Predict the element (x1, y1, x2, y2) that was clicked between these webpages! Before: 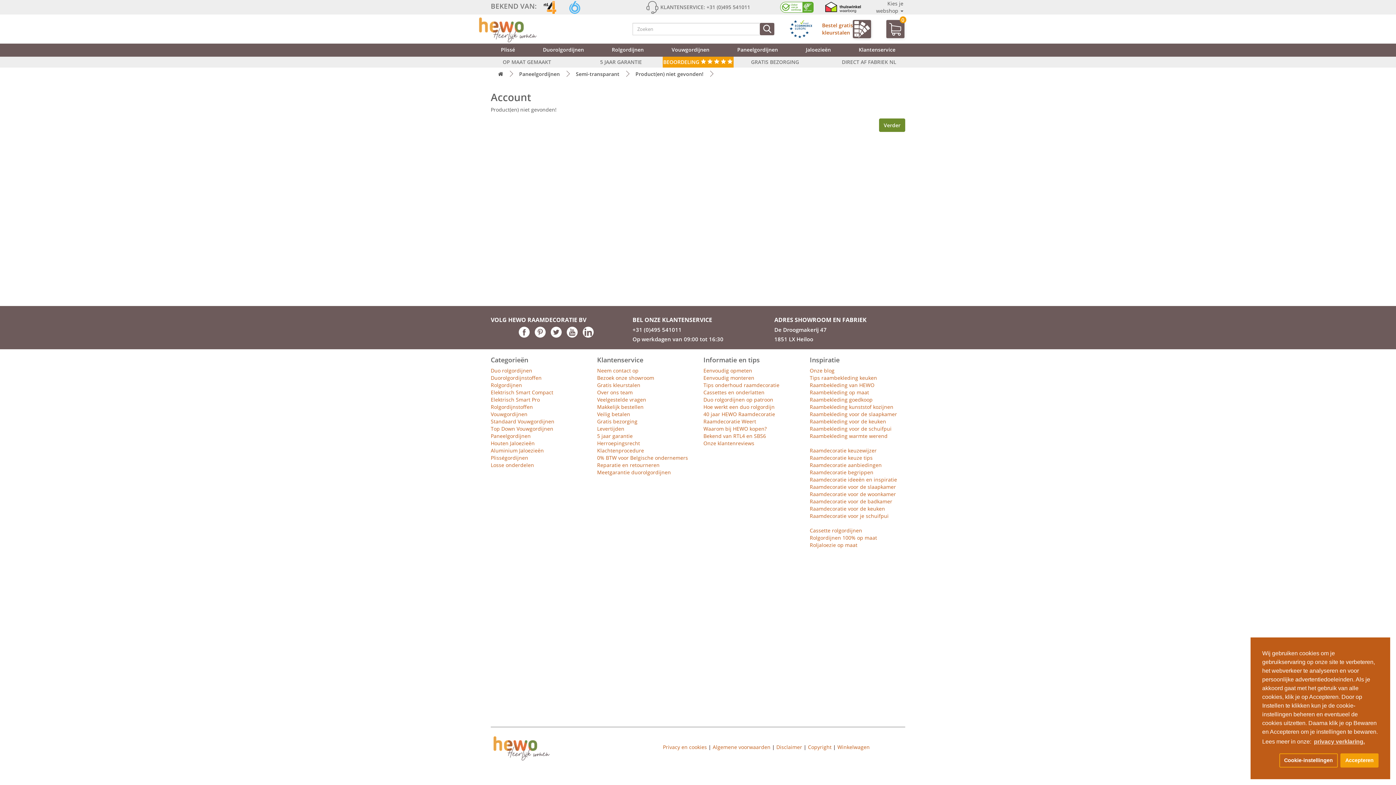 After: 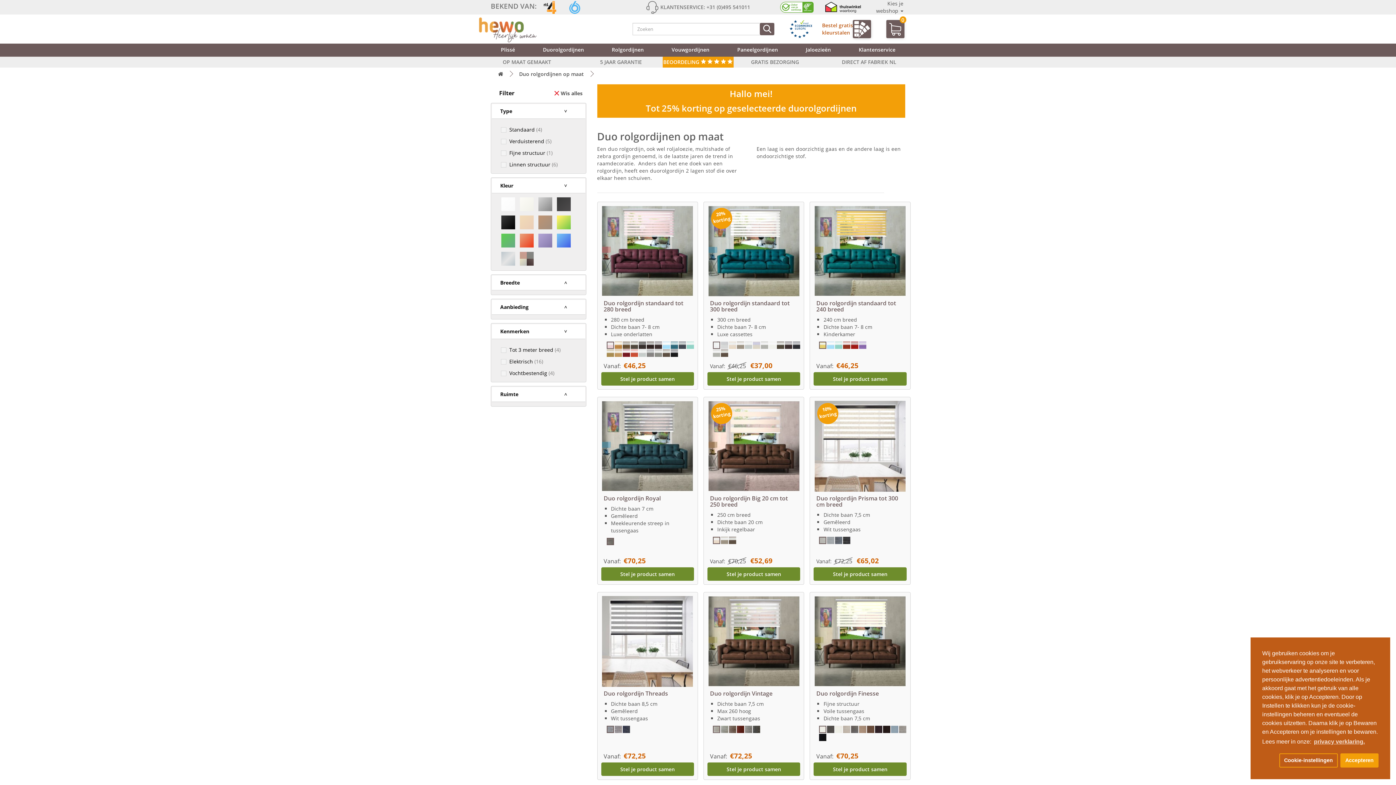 Action: label: Duo rolgordijnen bbox: (490, 367, 532, 374)